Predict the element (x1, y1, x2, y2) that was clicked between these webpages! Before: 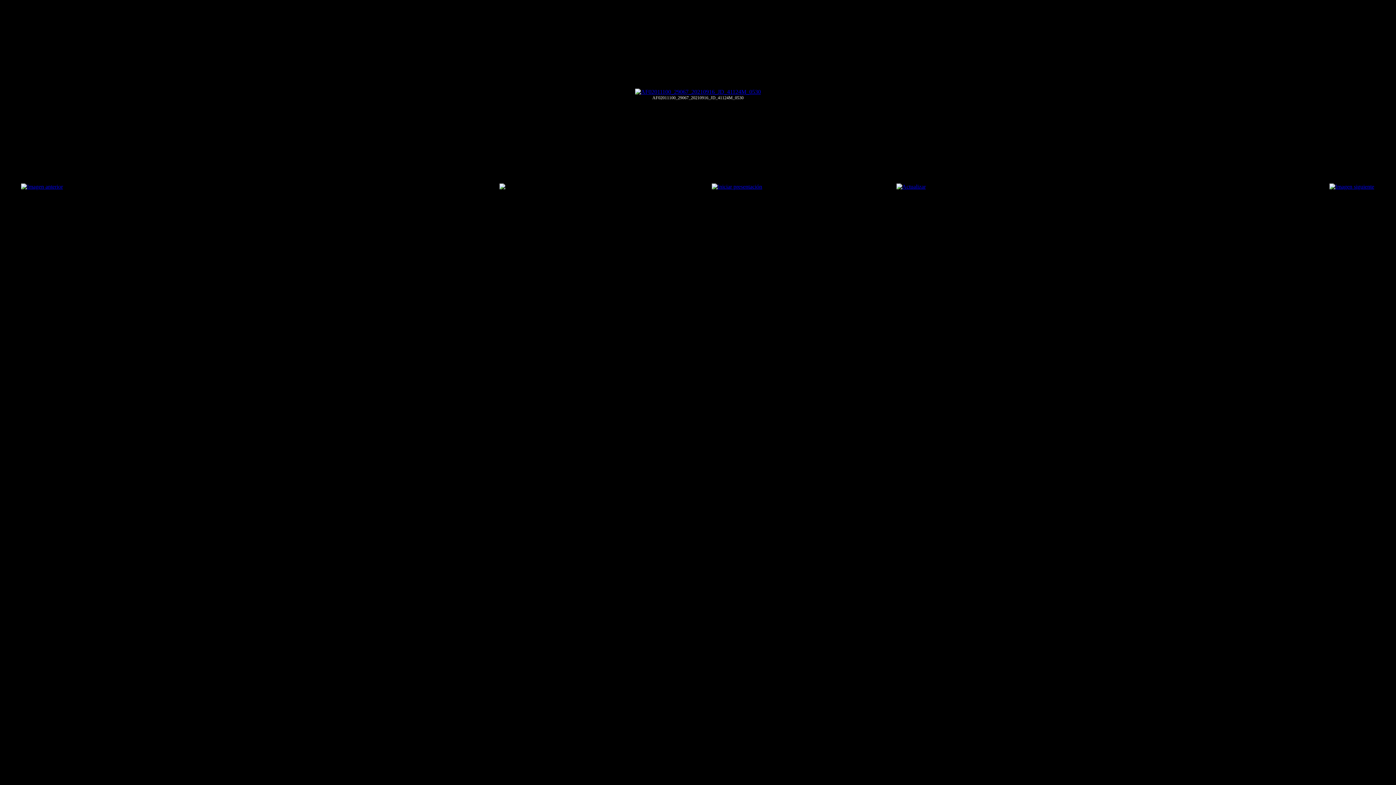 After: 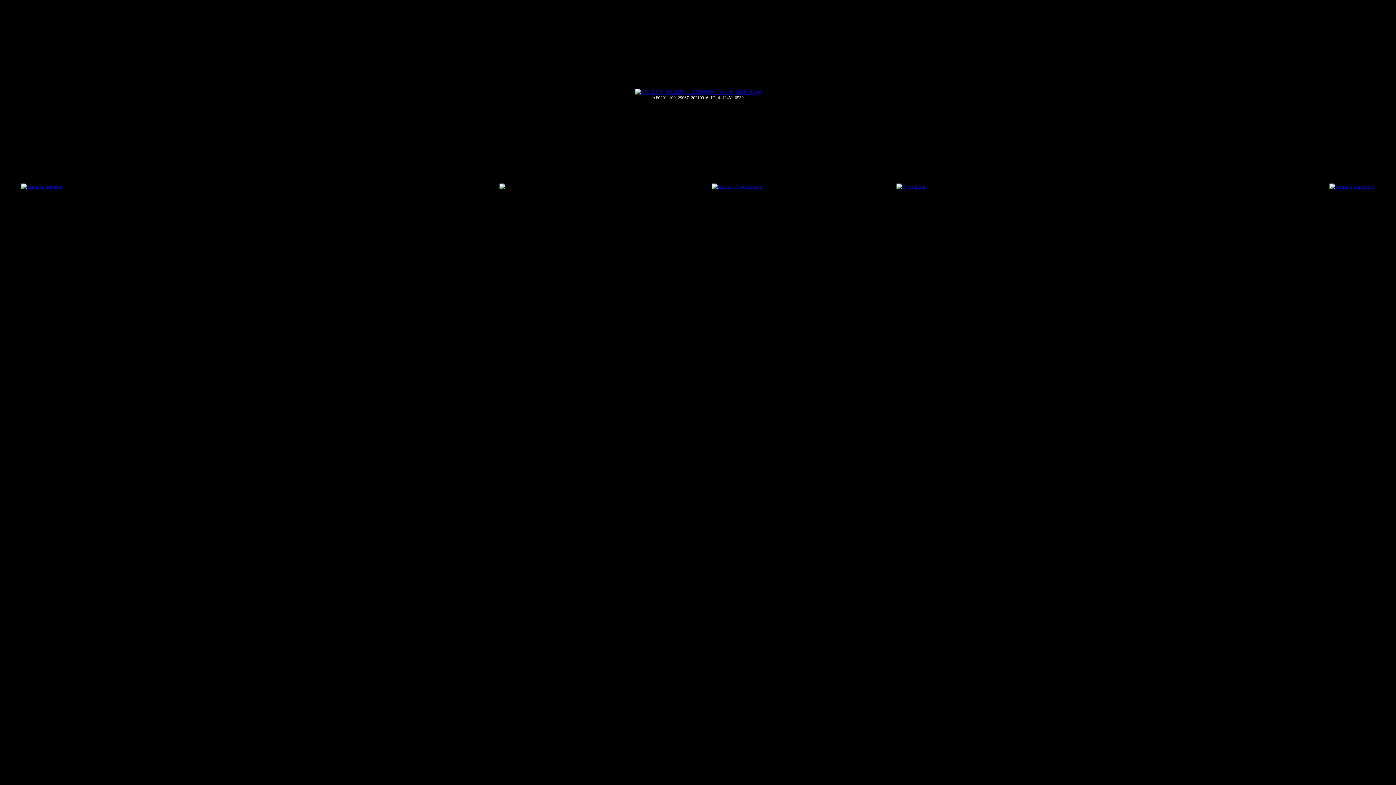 Action: bbox: (635, 88, 761, 94)